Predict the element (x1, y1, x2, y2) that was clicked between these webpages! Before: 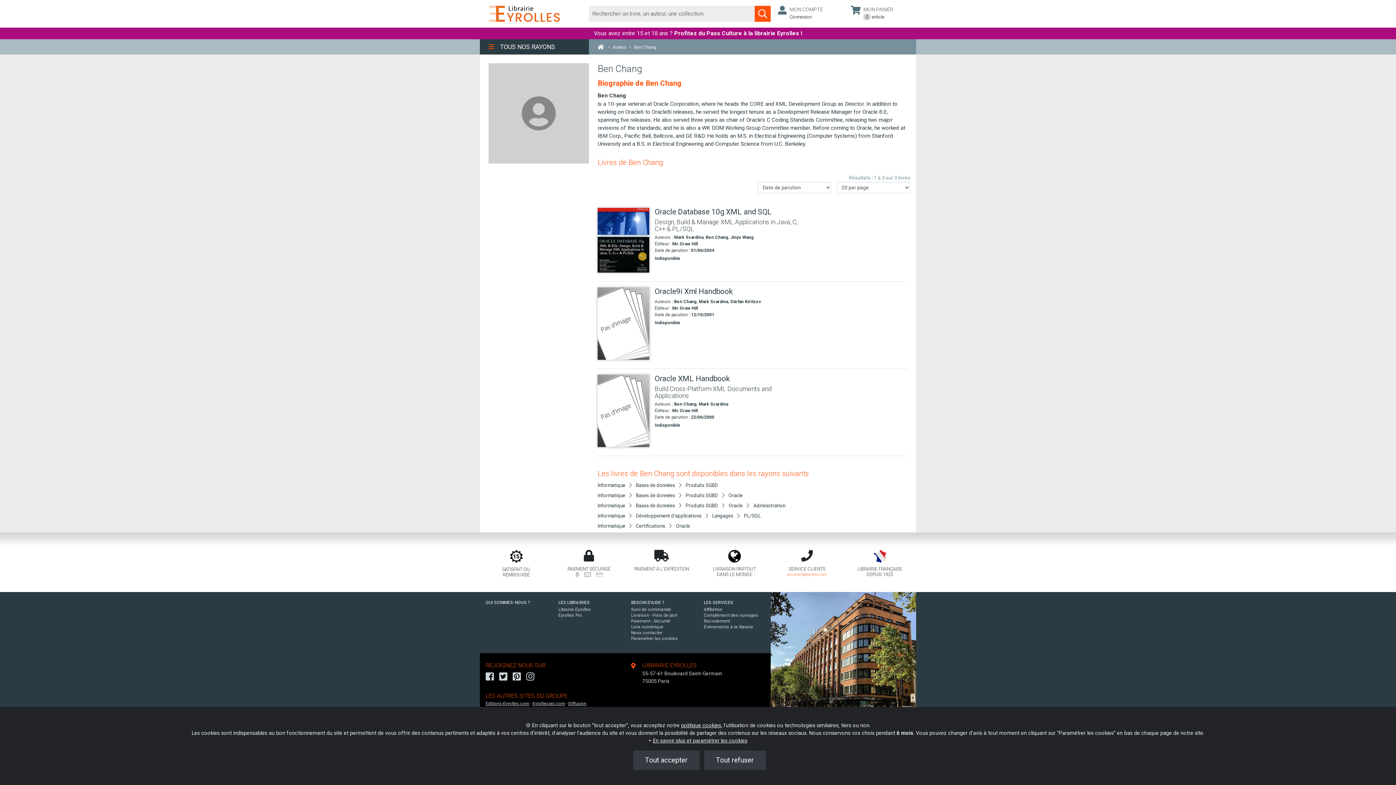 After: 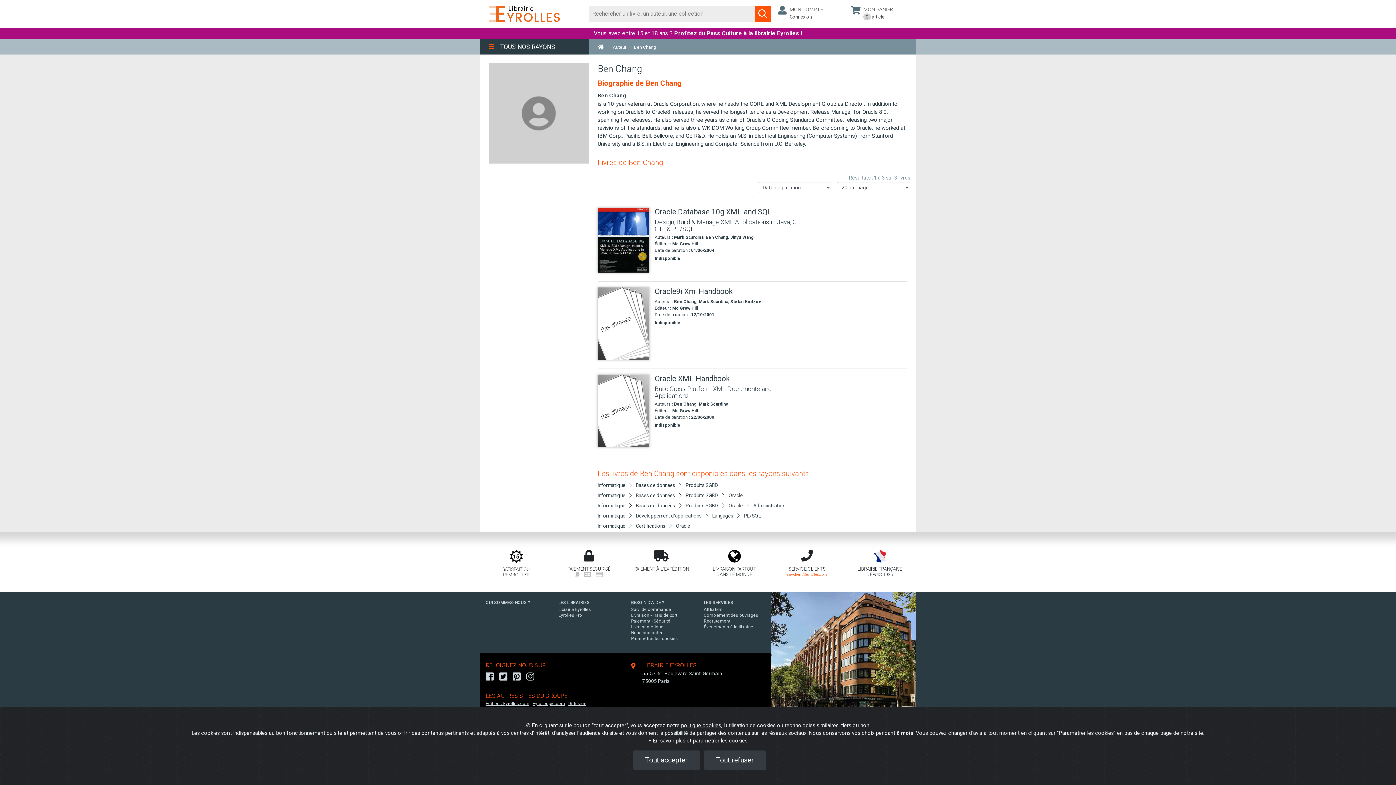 Action: label: Ben Chang bbox: (674, 299, 696, 304)